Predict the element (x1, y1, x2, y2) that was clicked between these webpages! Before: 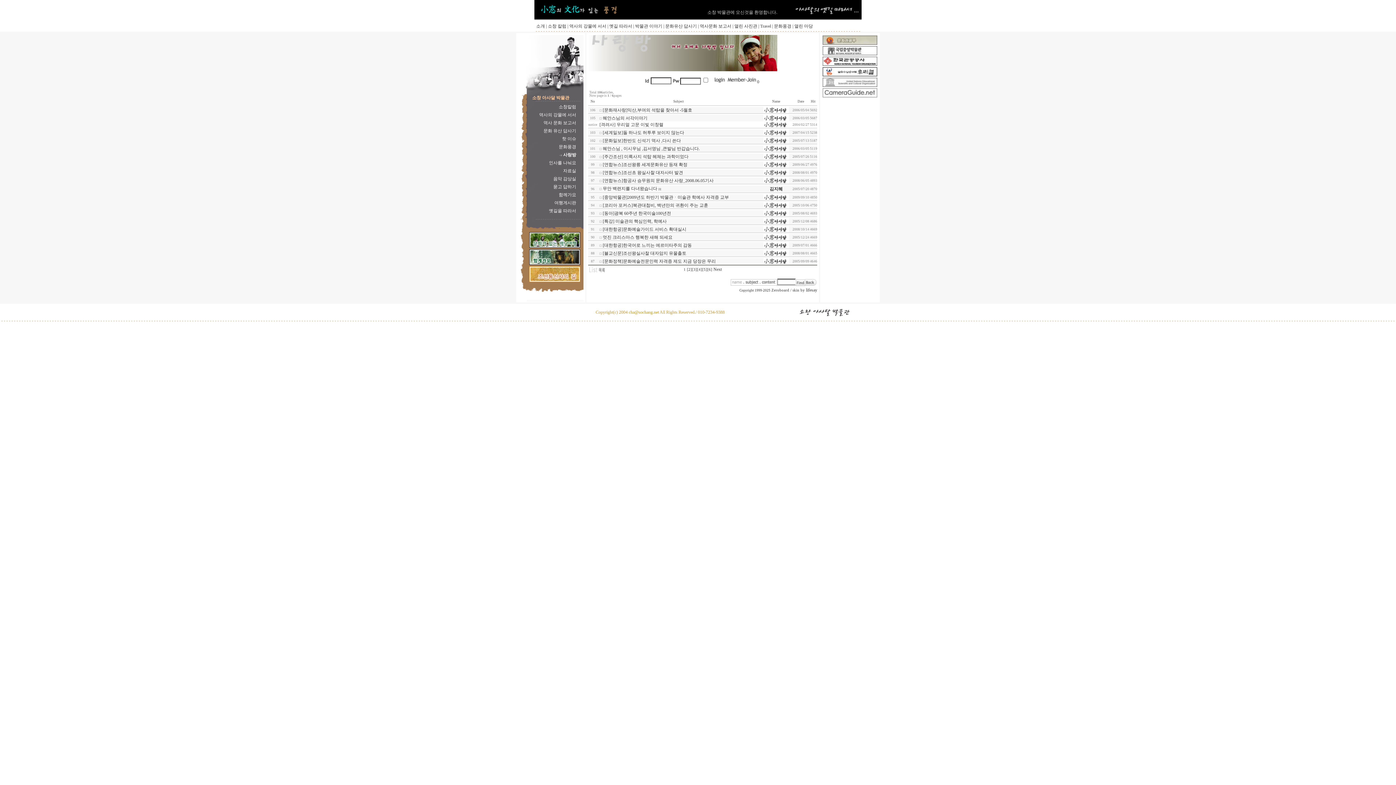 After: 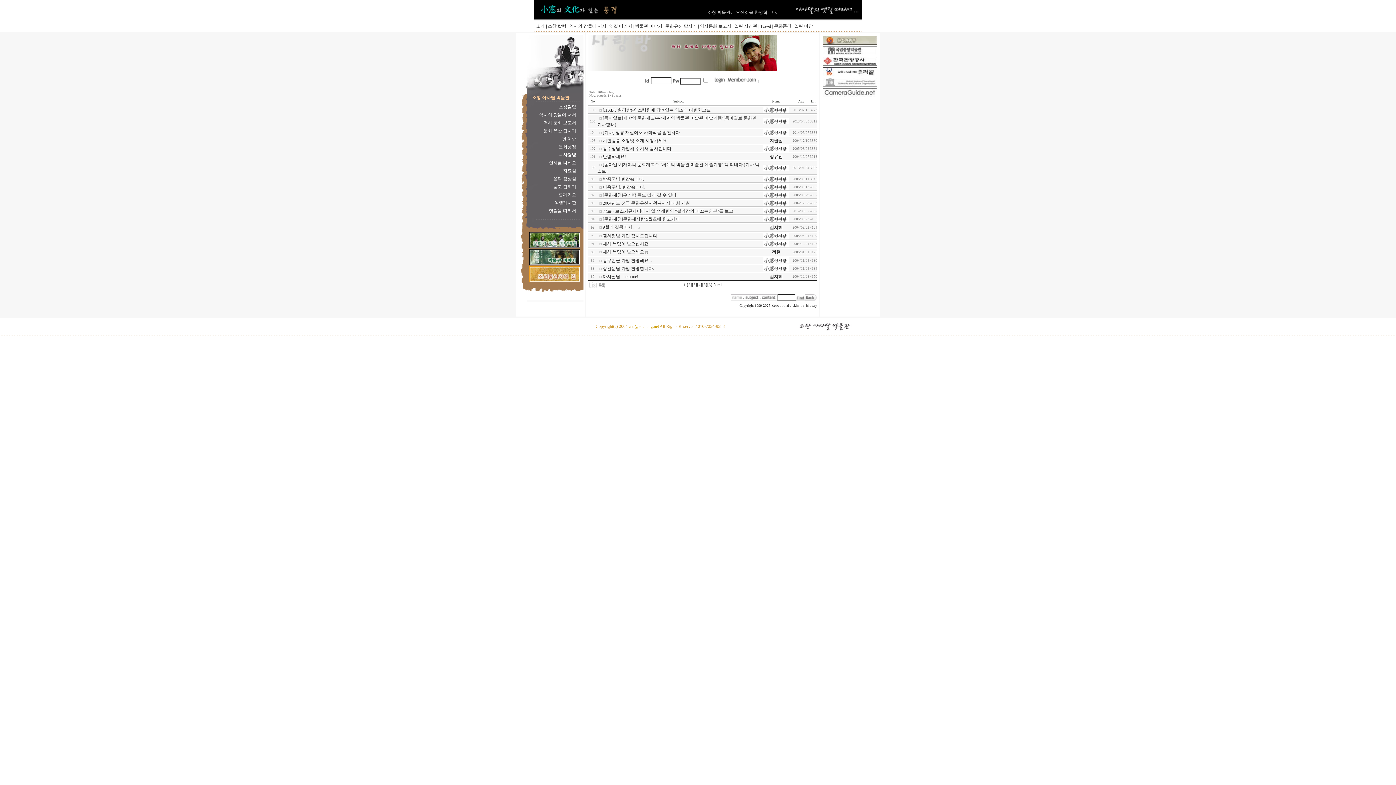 Action: bbox: (811, 98, 815, 104) label: Hit